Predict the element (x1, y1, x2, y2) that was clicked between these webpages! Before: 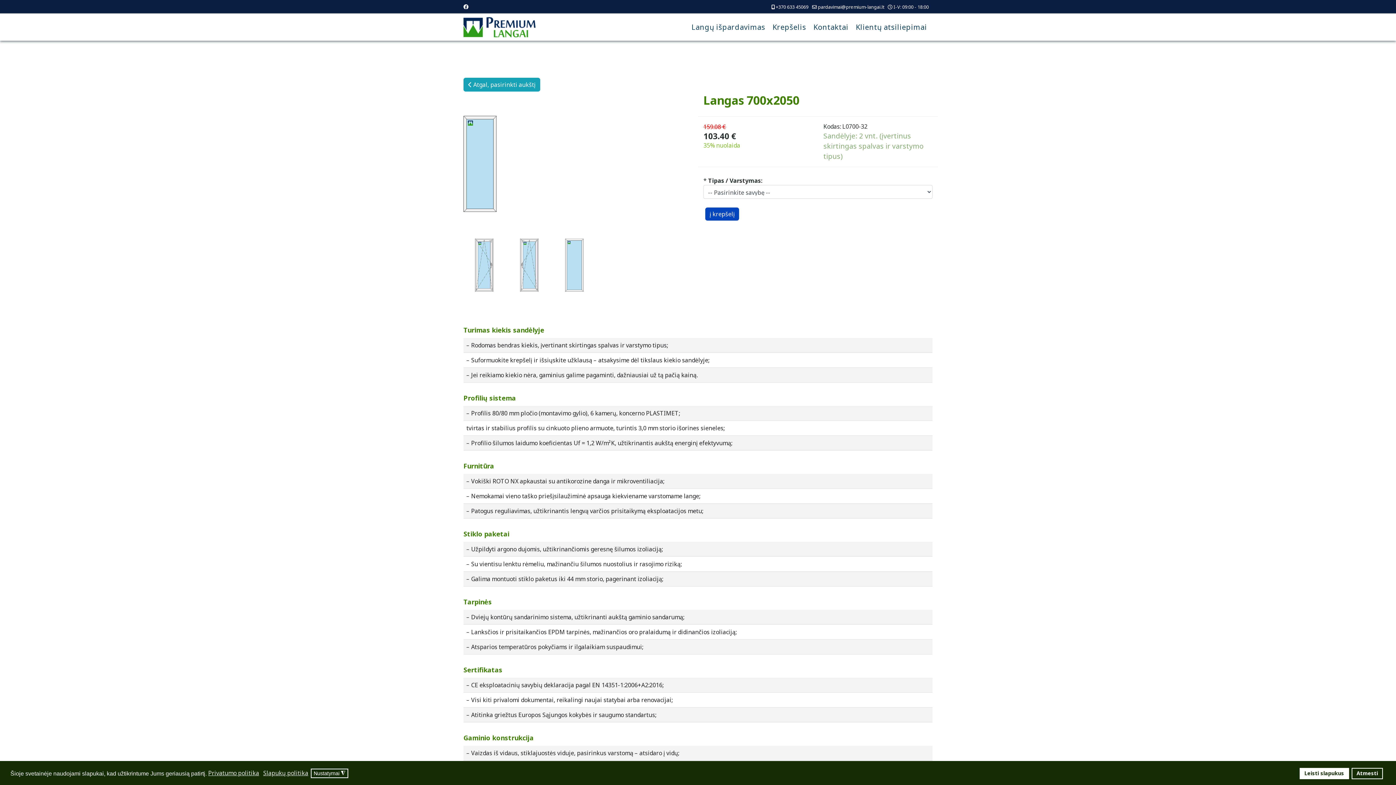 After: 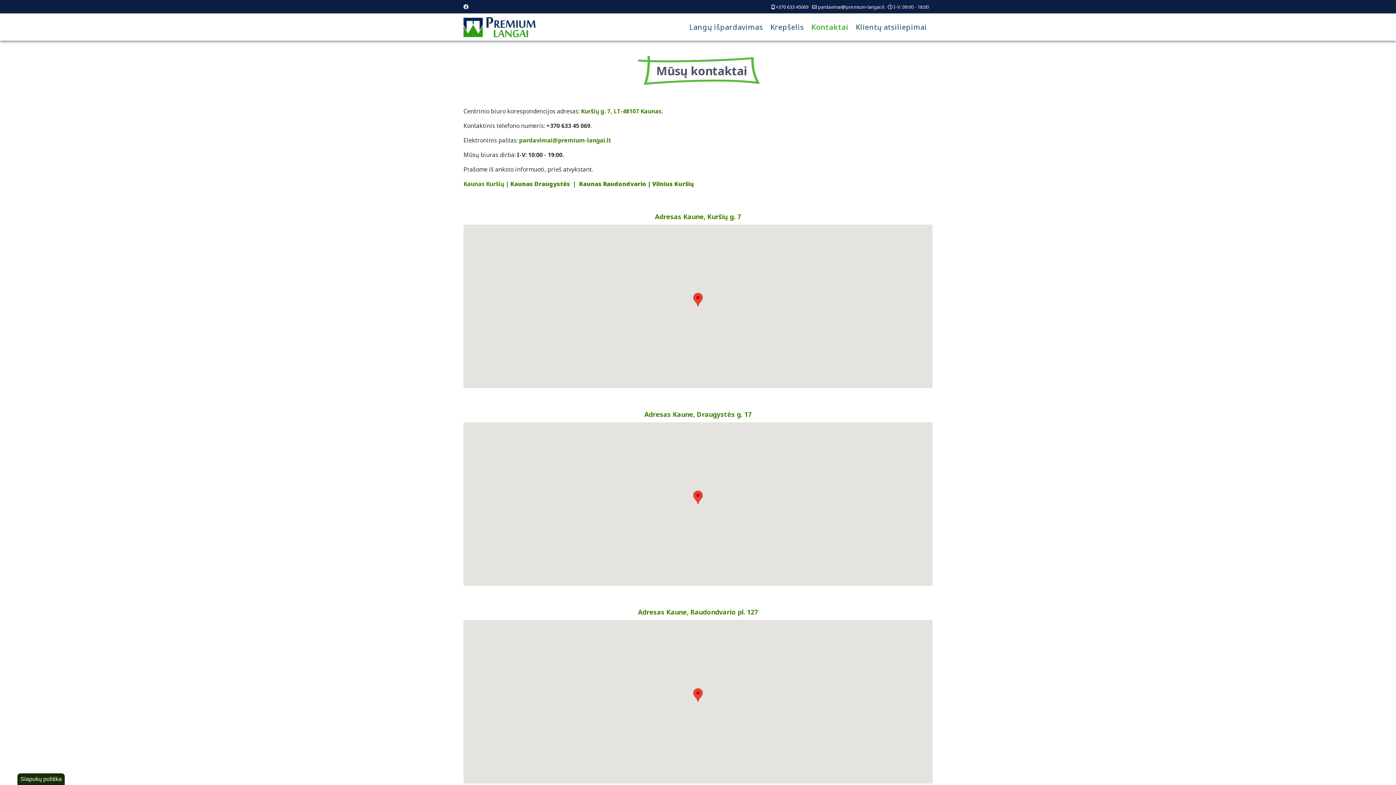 Action: label: Kontaktai bbox: (810, 13, 852, 40)